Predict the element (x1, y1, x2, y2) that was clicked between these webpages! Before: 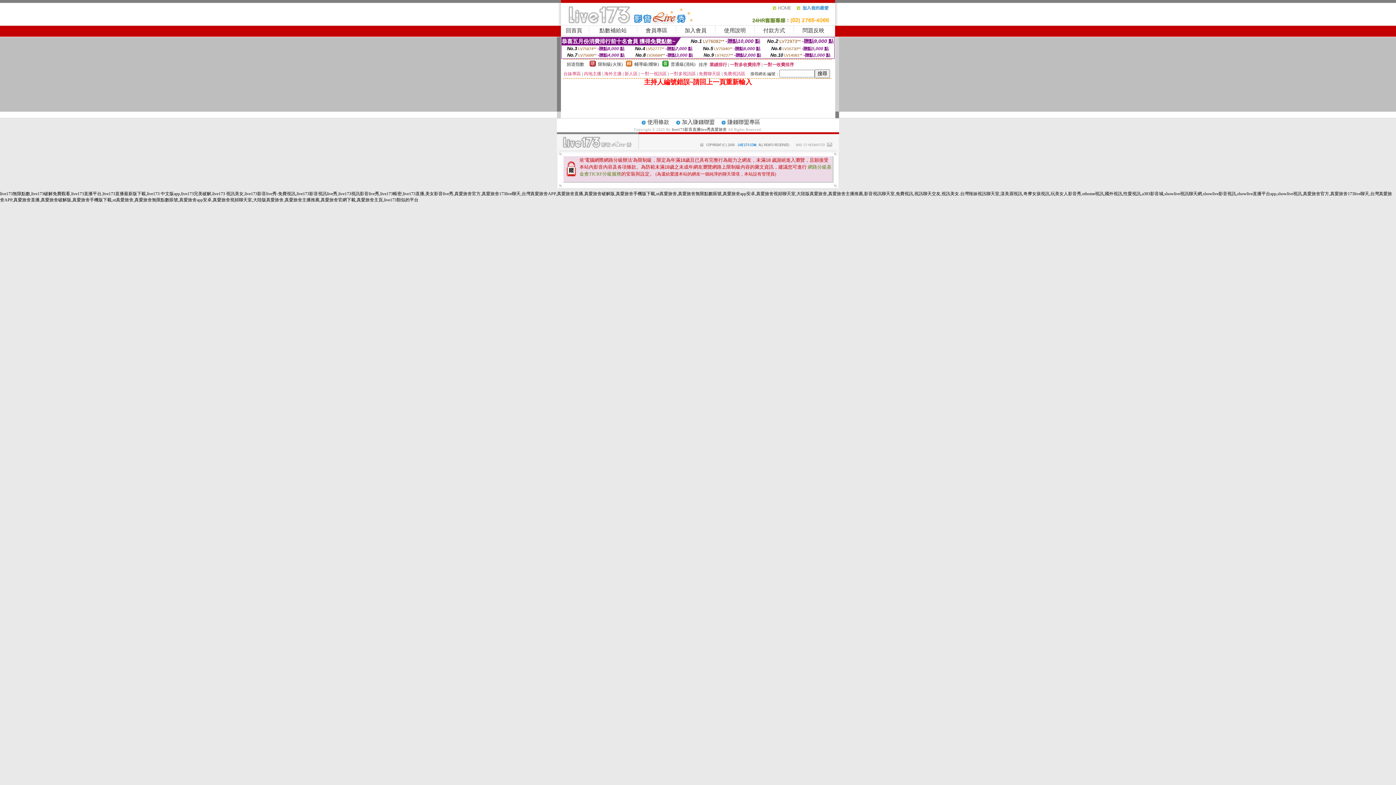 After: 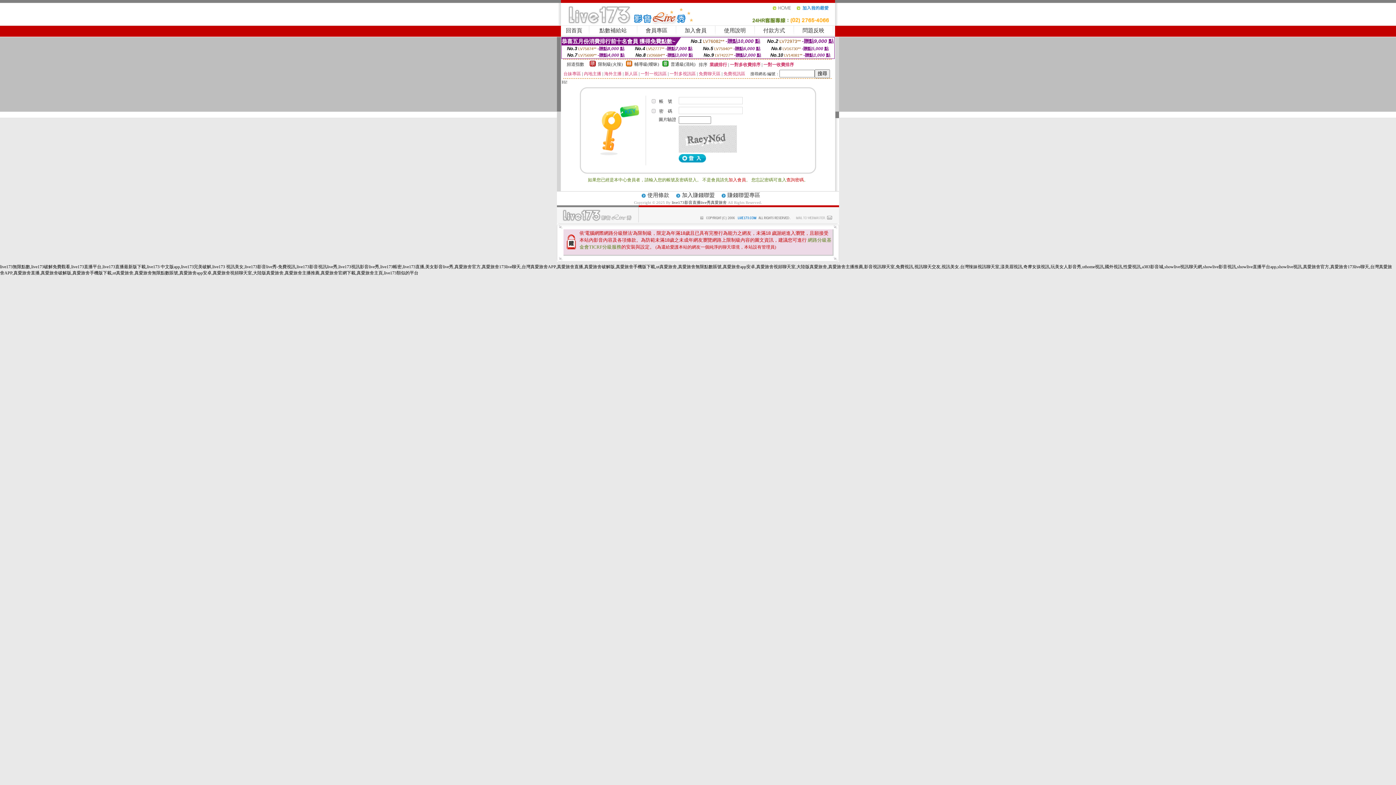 Action: bbox: (763, 27, 785, 33) label: 付款方式